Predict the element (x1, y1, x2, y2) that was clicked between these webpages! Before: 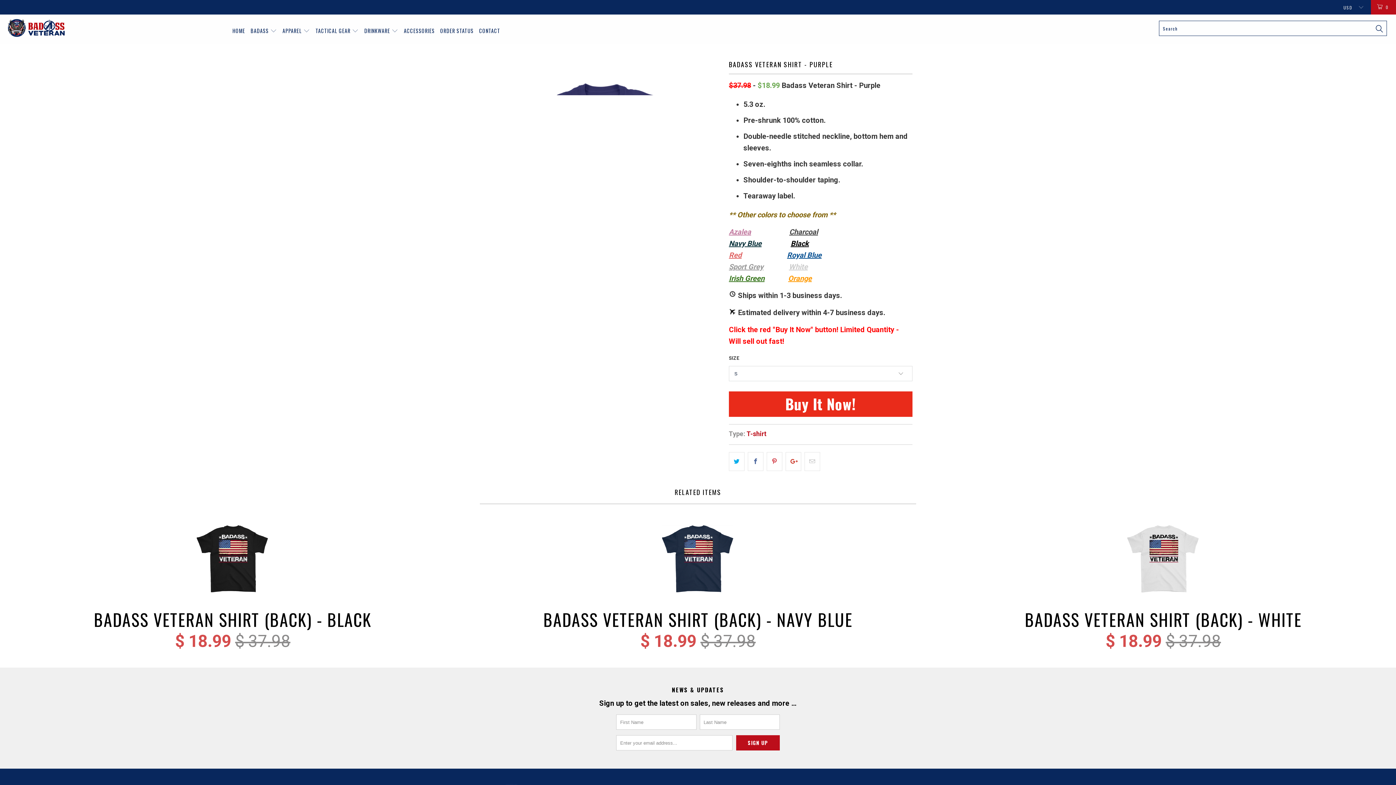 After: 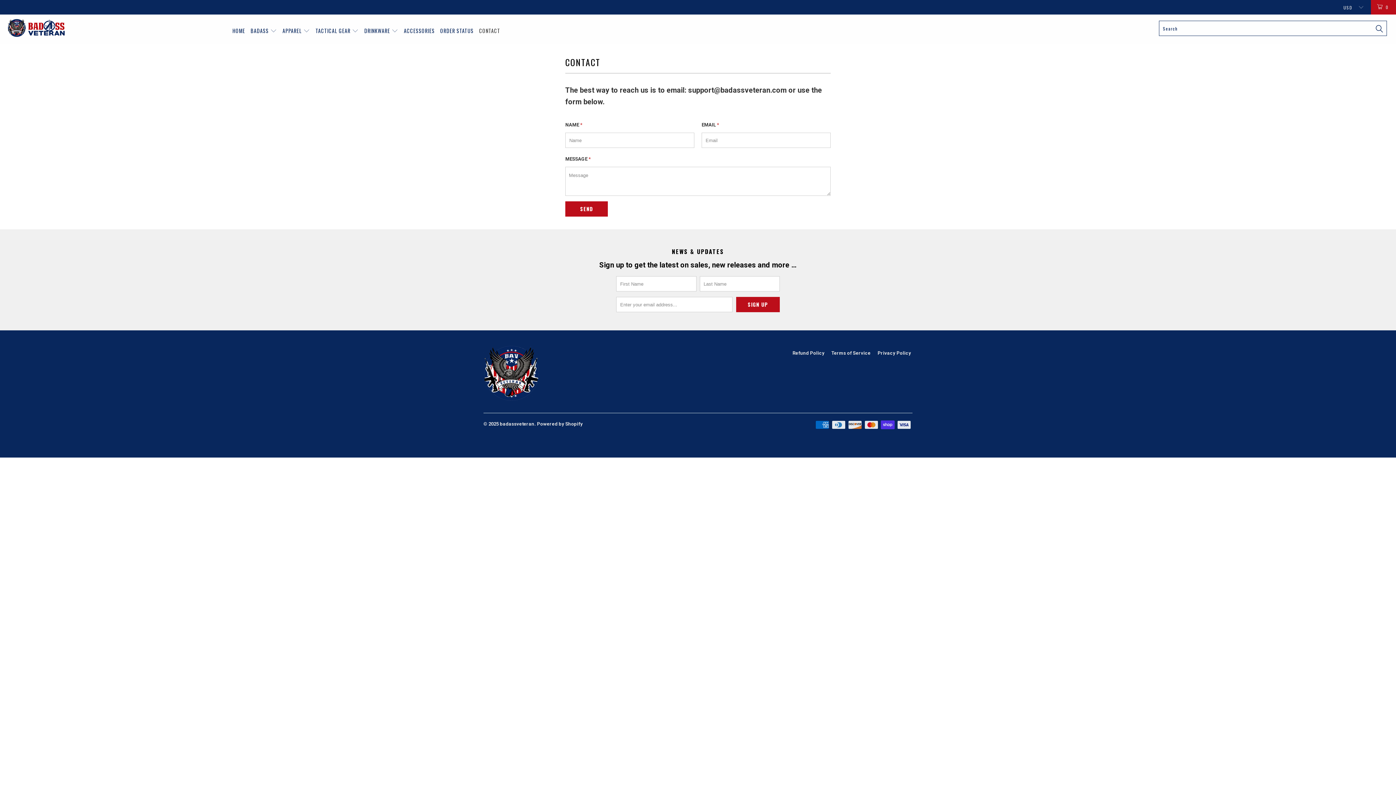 Action: bbox: (479, 20, 500, 41) label: CONTACT